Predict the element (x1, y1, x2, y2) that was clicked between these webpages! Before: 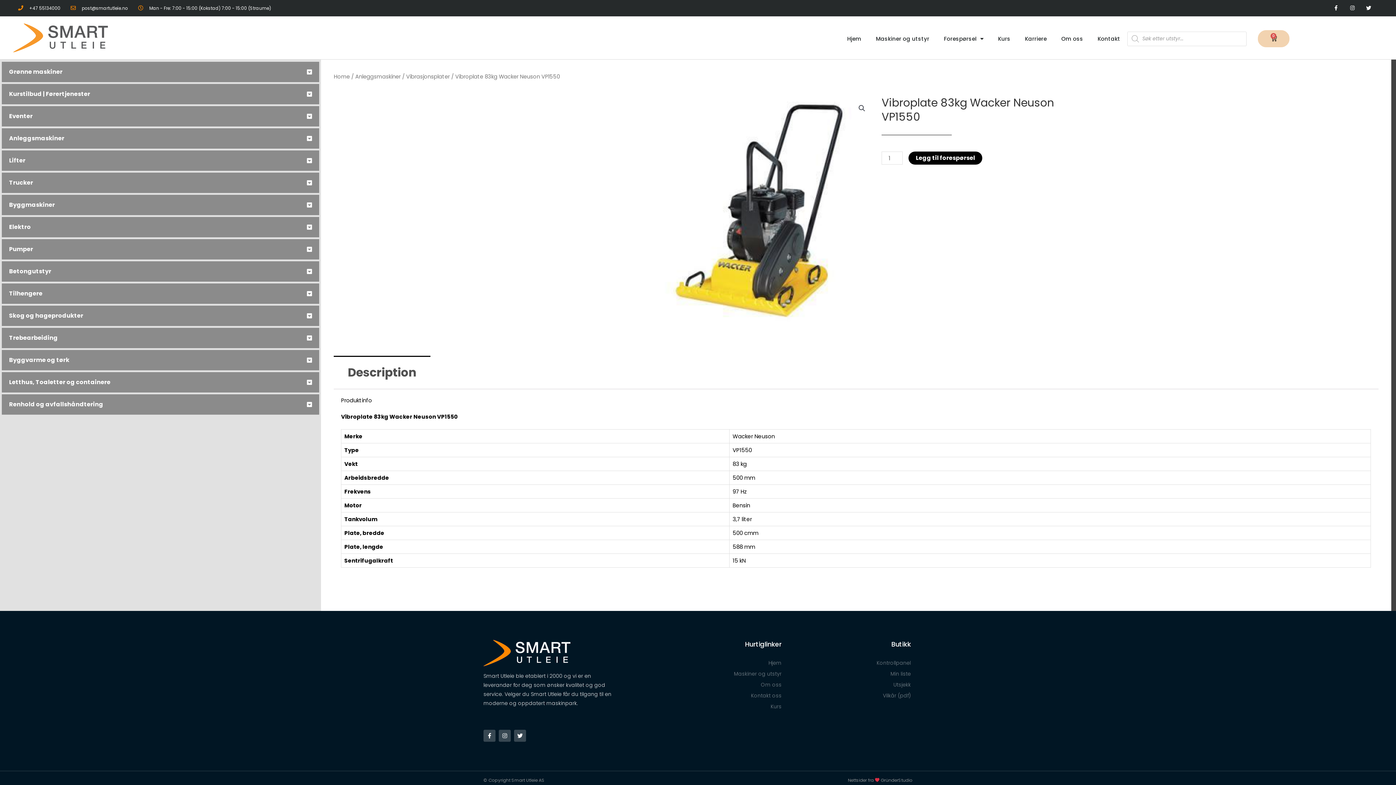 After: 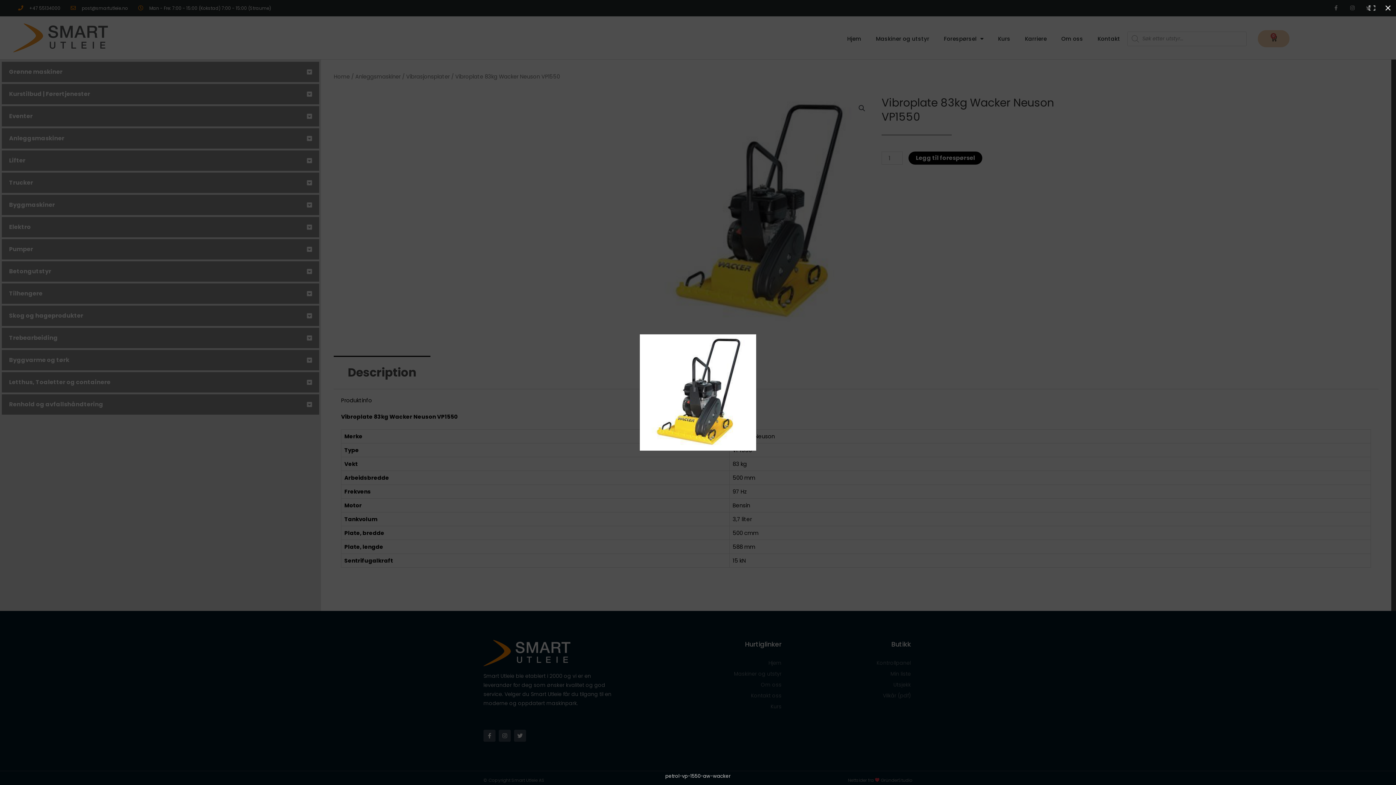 Action: bbox: (855, 101, 868, 114)